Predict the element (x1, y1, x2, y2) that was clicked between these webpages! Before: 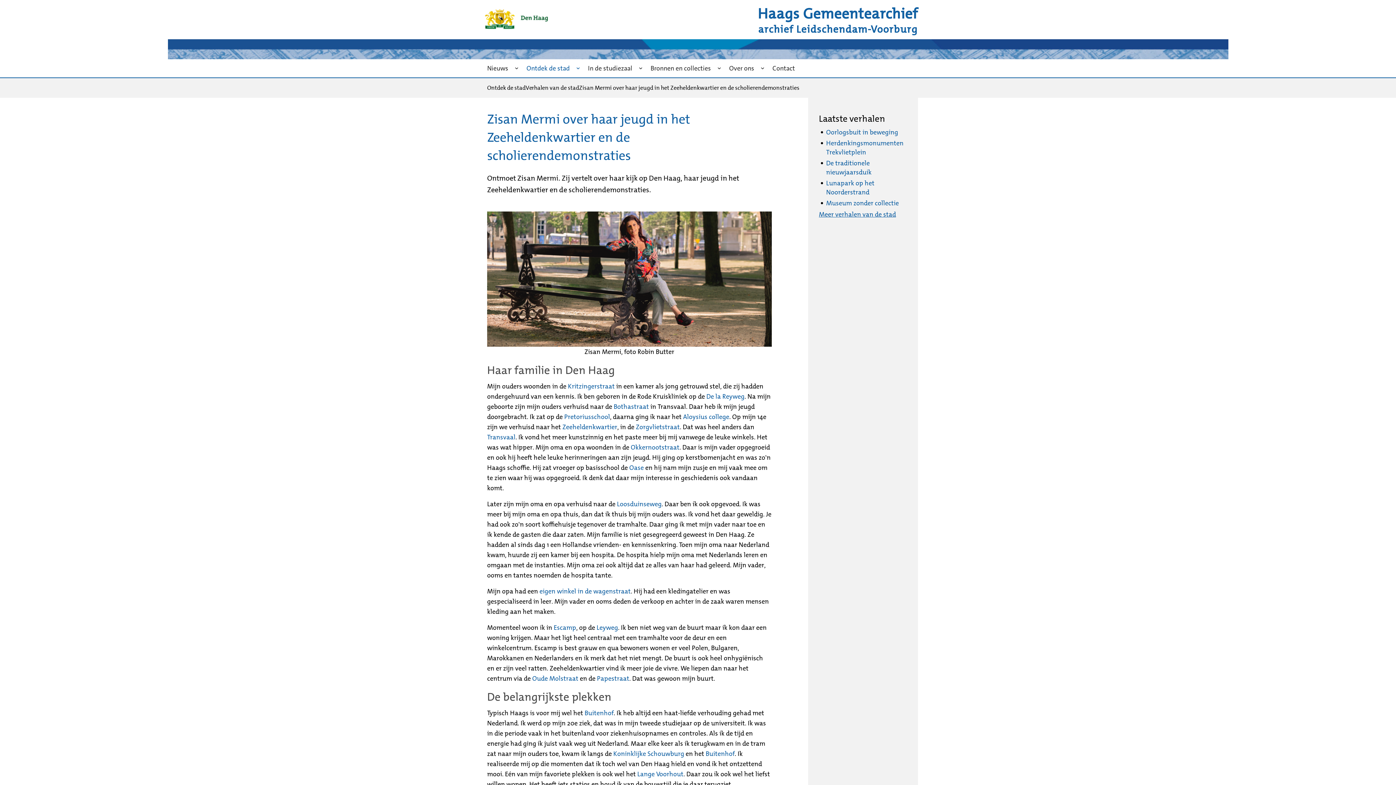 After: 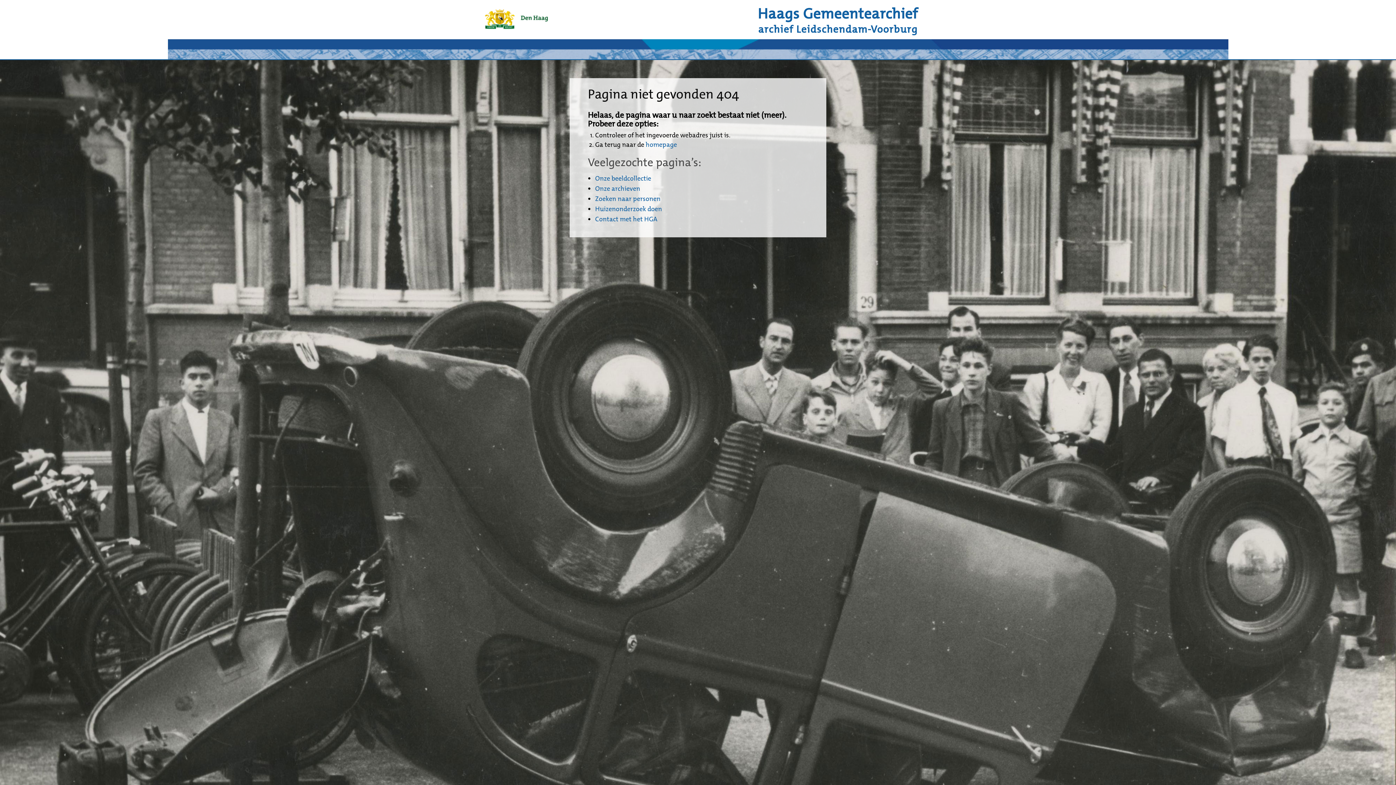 Action: label: Bothastraat bbox: (613, 402, 649, 411)